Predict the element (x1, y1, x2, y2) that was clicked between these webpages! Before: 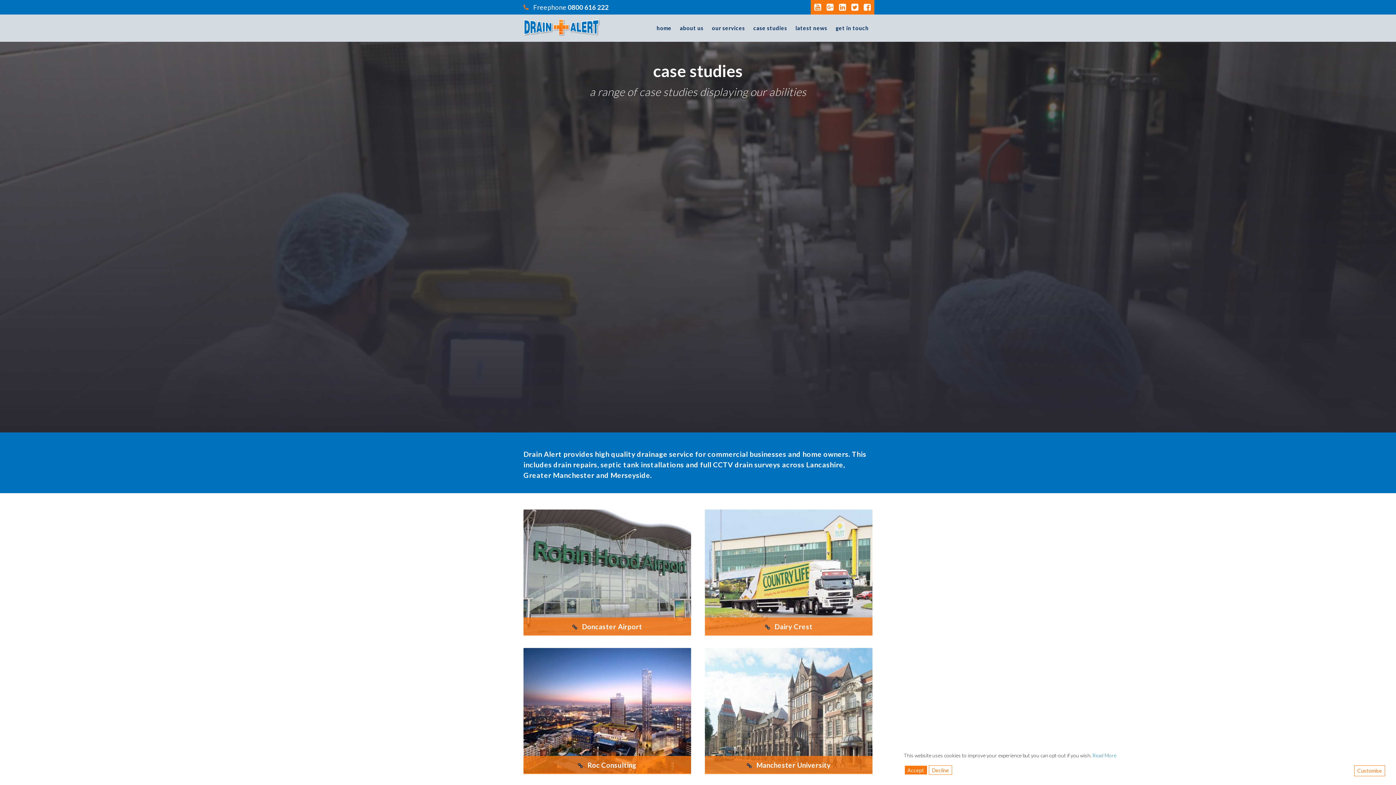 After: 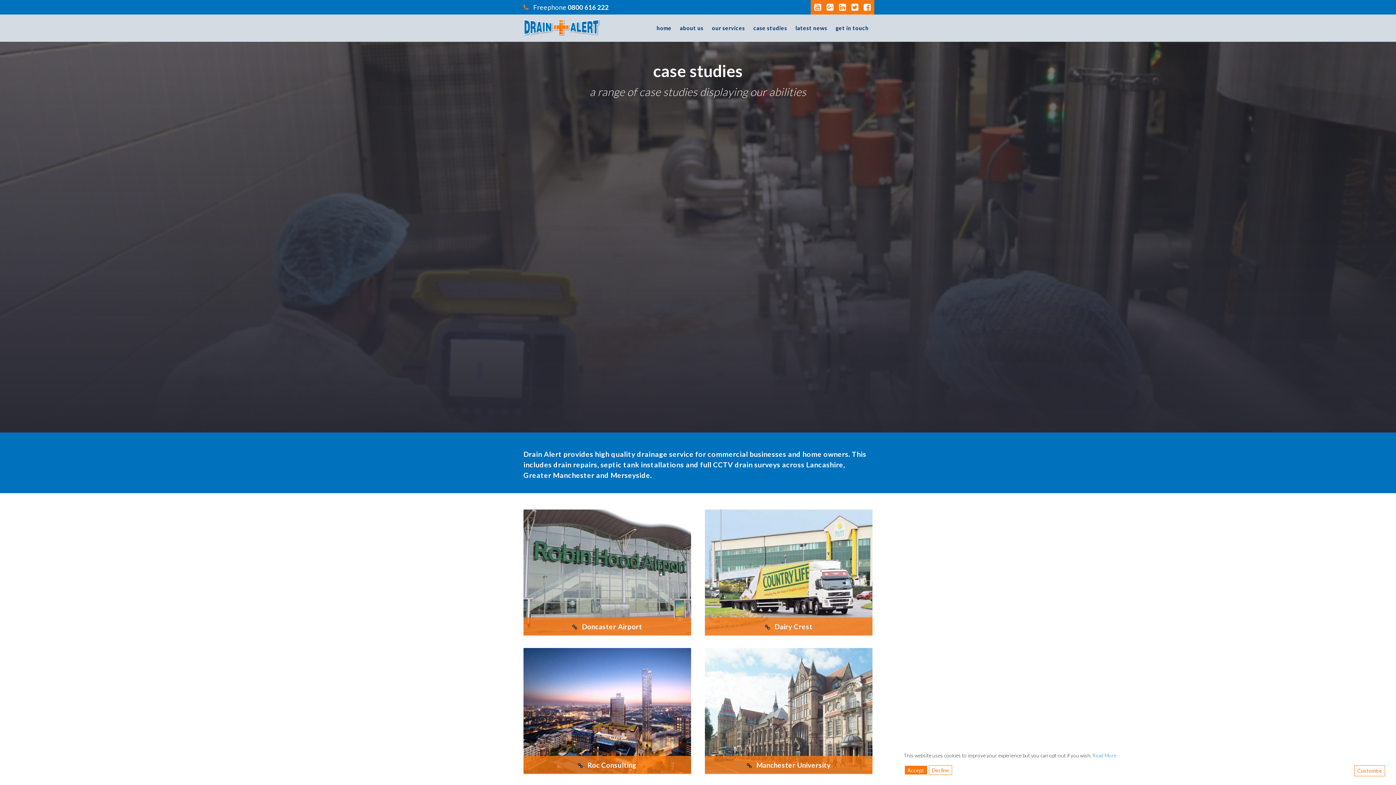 Action: bbox: (860, 0, 874, 14) label: Facebook